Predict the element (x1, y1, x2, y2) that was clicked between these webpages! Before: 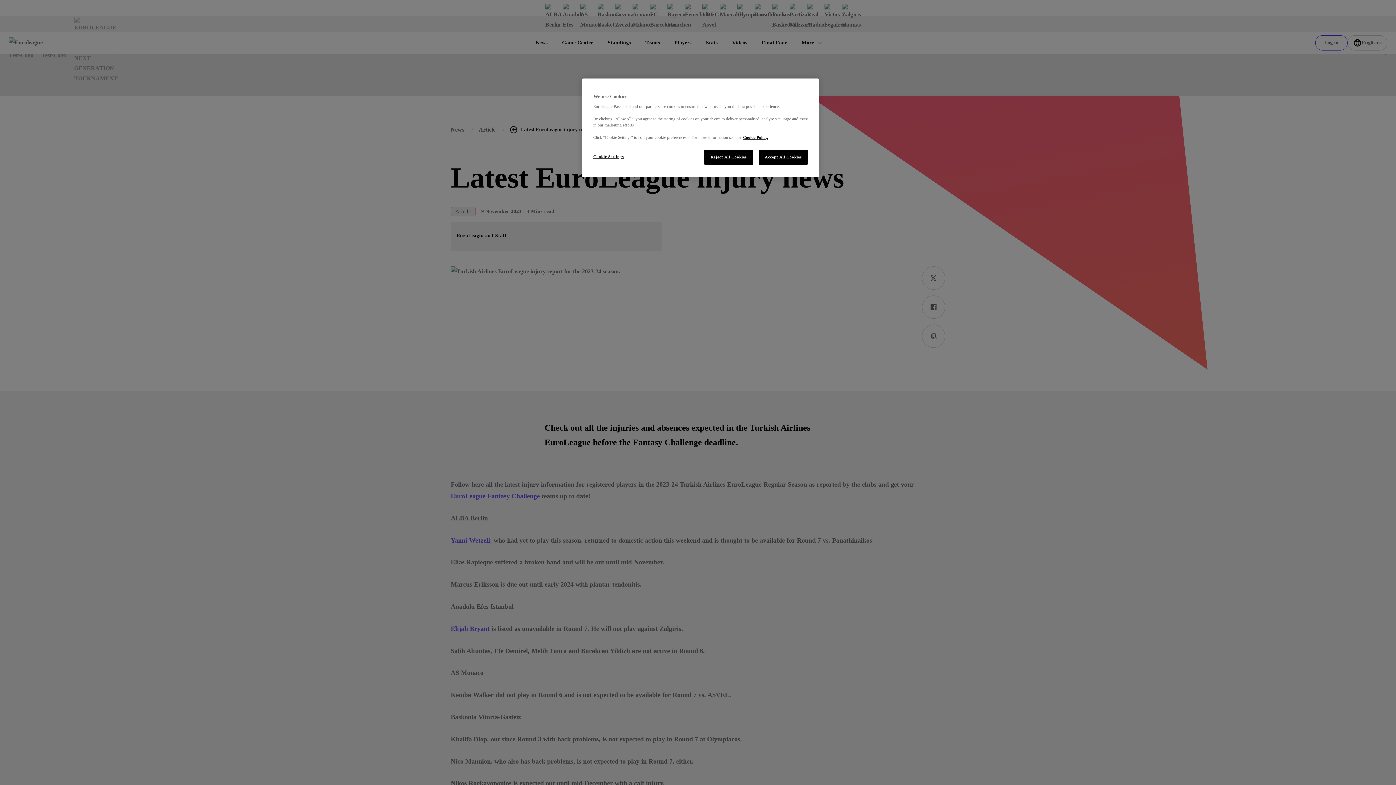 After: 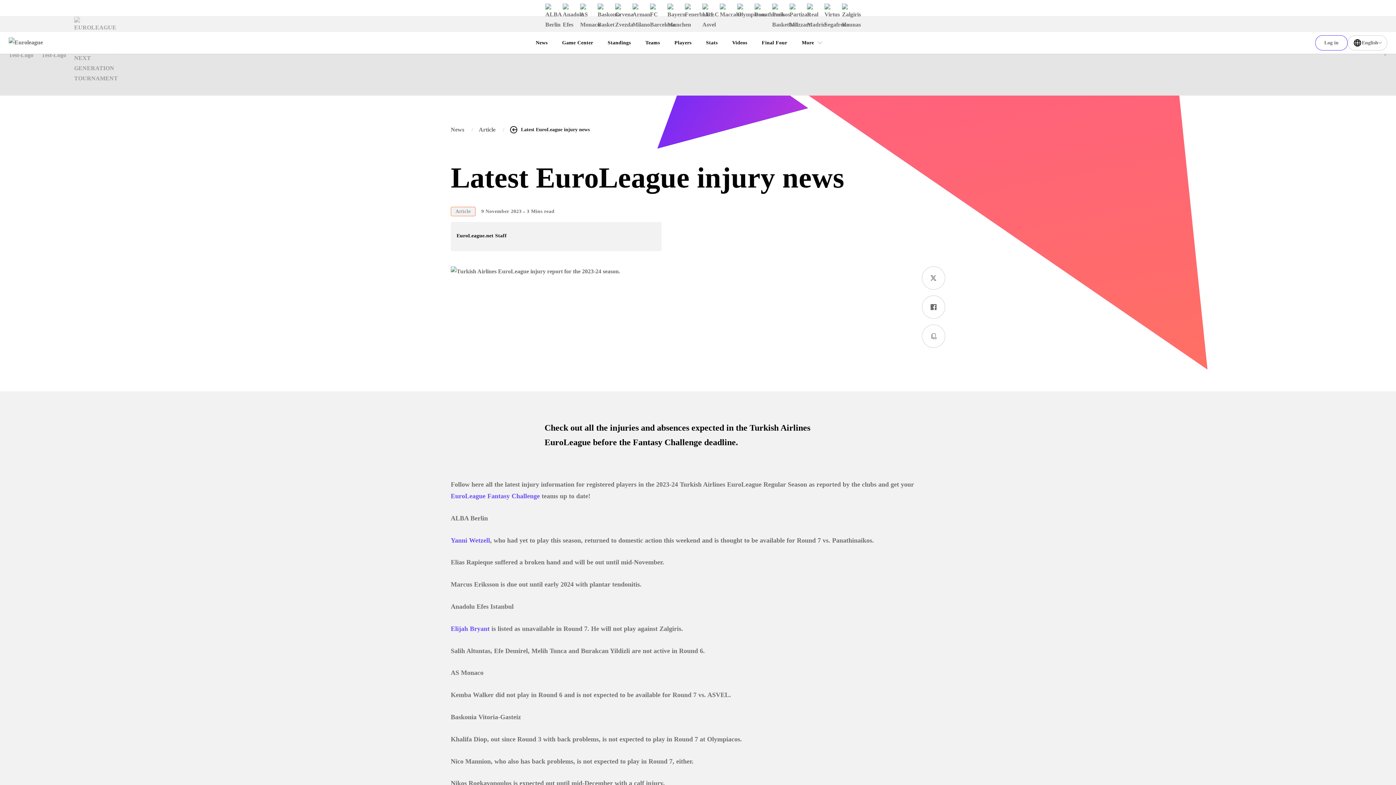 Action: bbox: (704, 149, 753, 164) label: Reject All Cookies